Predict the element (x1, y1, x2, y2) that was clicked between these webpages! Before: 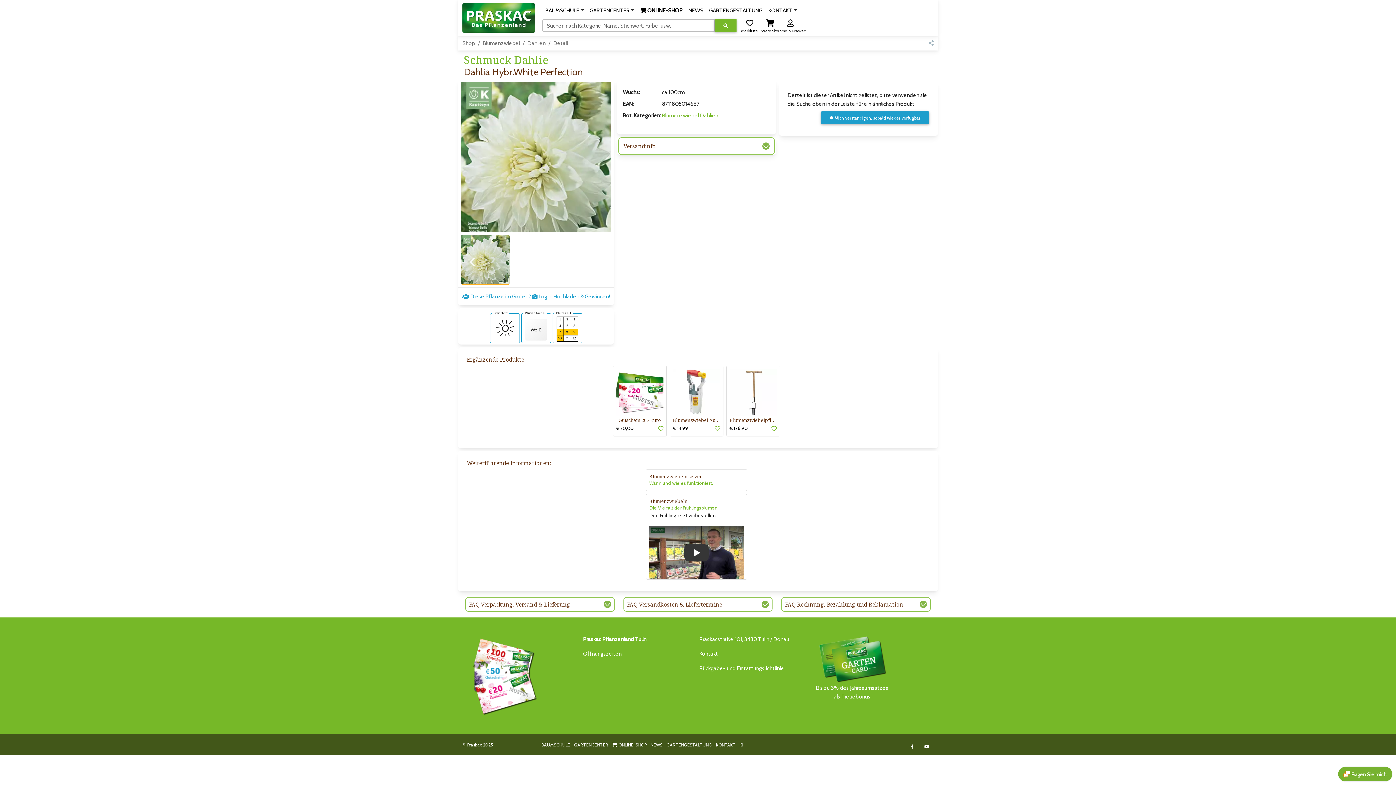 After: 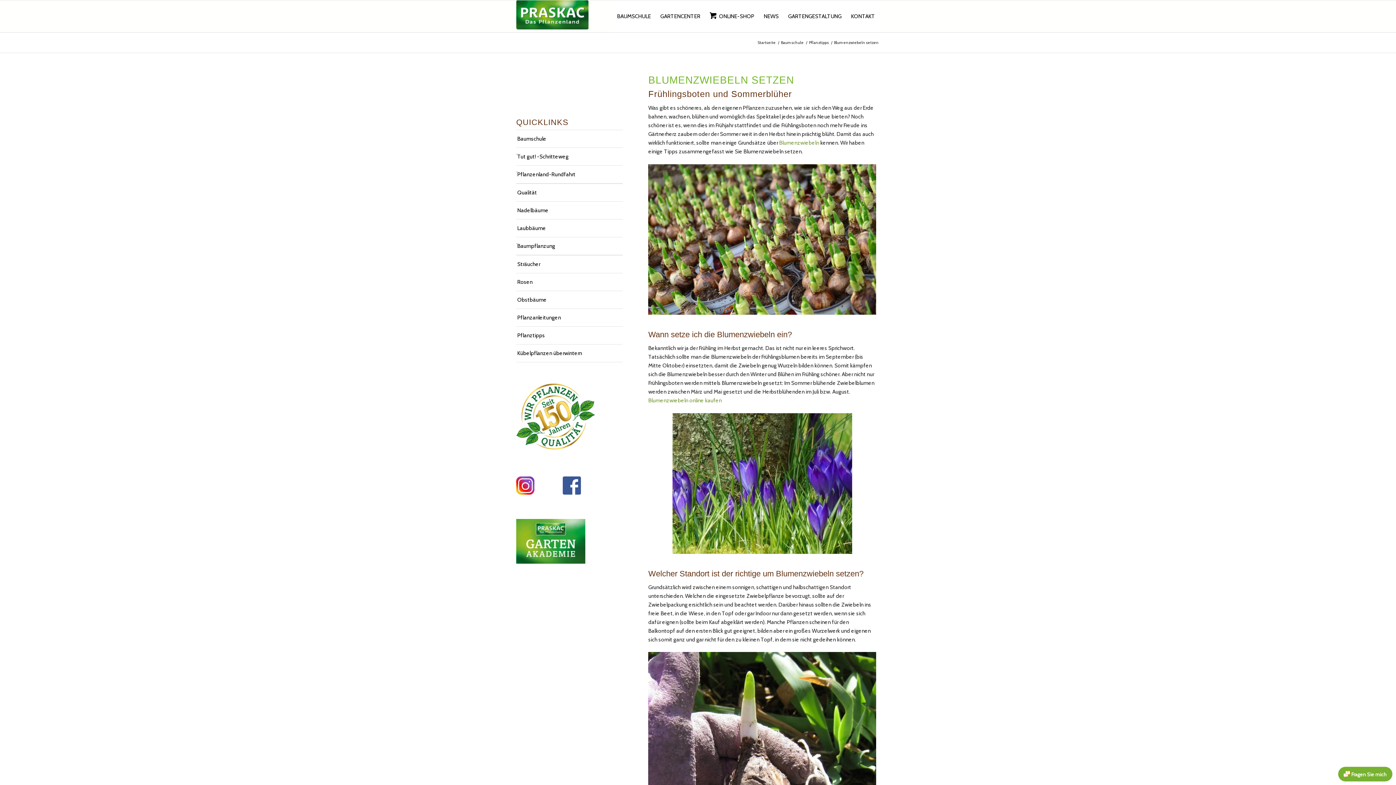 Action: bbox: (649, 480, 713, 486) label: Wann und wie es funktioniert.